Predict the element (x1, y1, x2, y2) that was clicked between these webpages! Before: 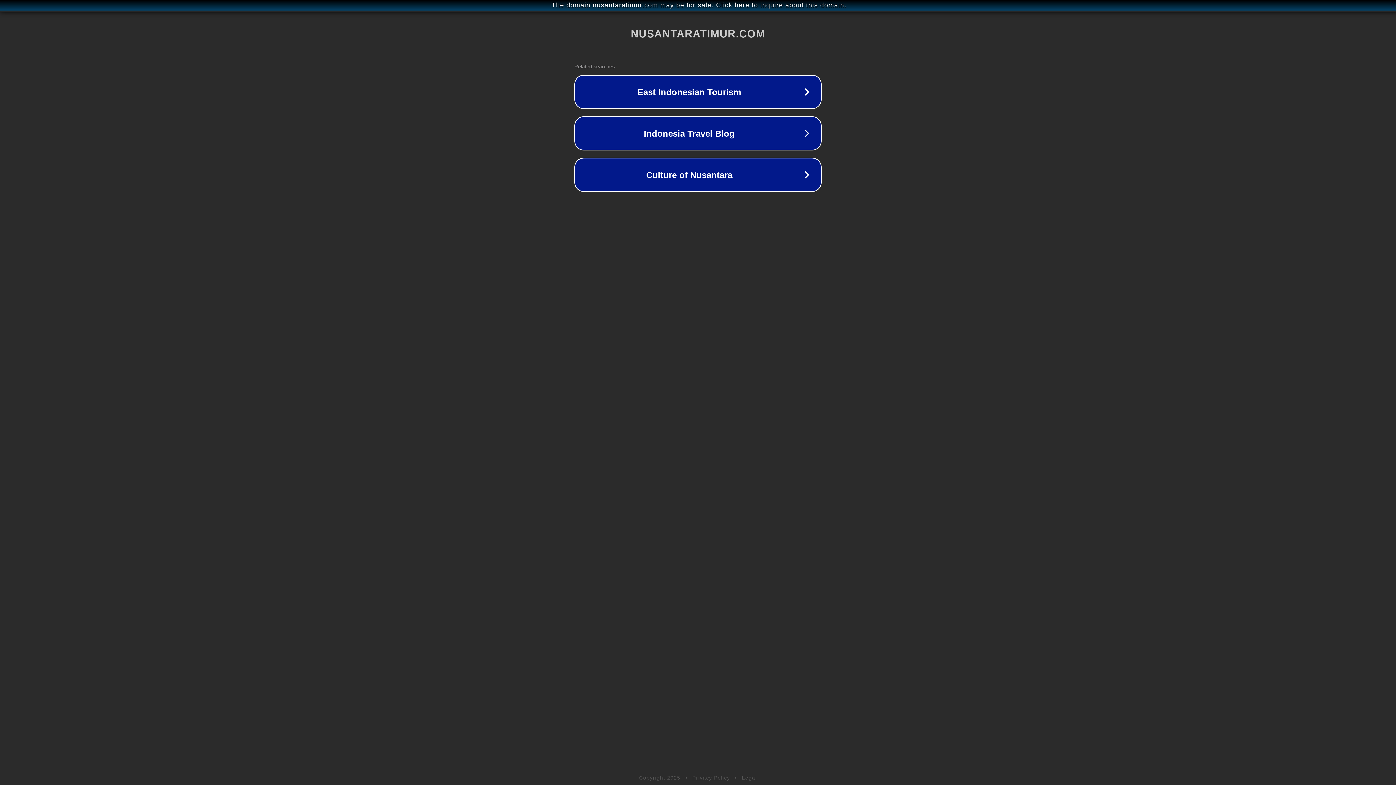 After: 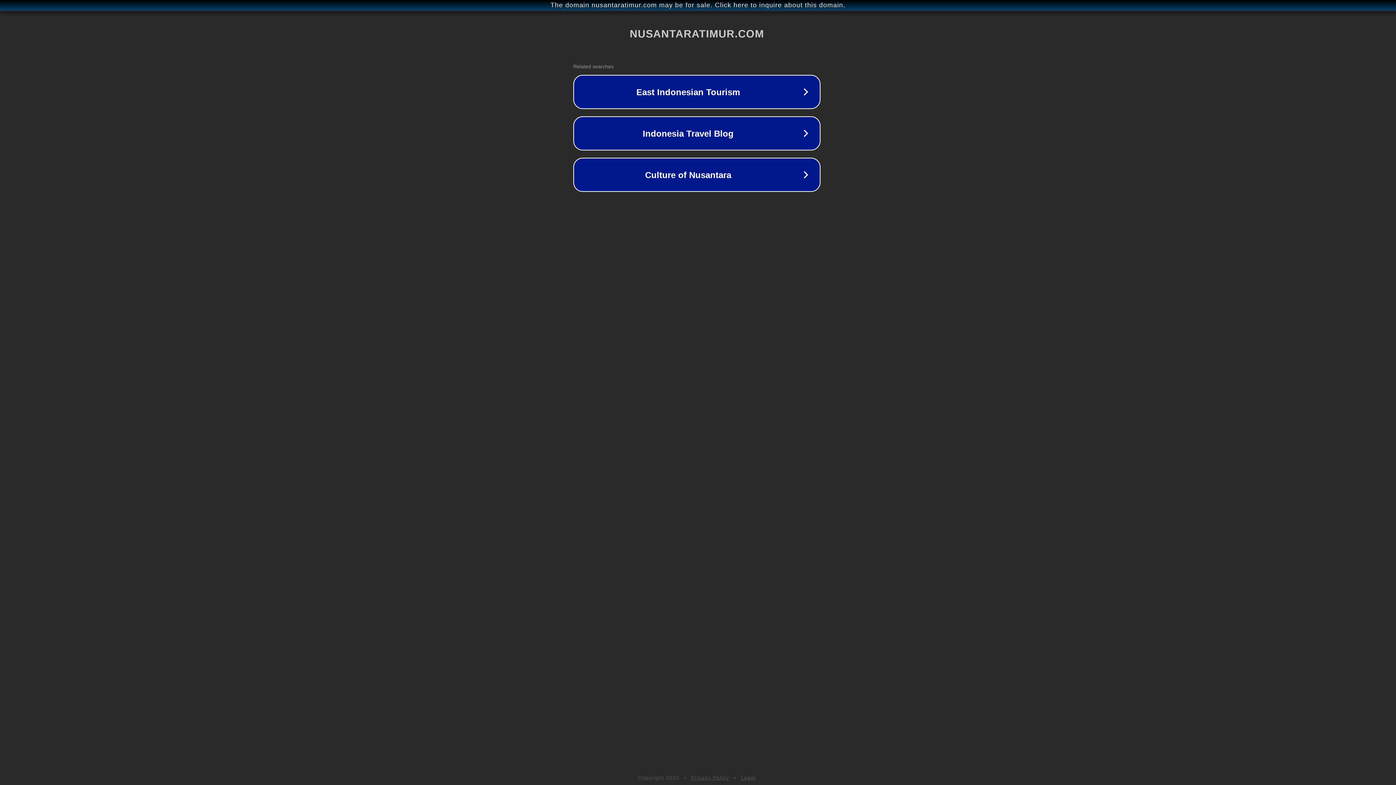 Action: bbox: (1, 1, 1397, 9) label: The domain nusantaratimur.com may be for sale. Click here to inquire about this domain.